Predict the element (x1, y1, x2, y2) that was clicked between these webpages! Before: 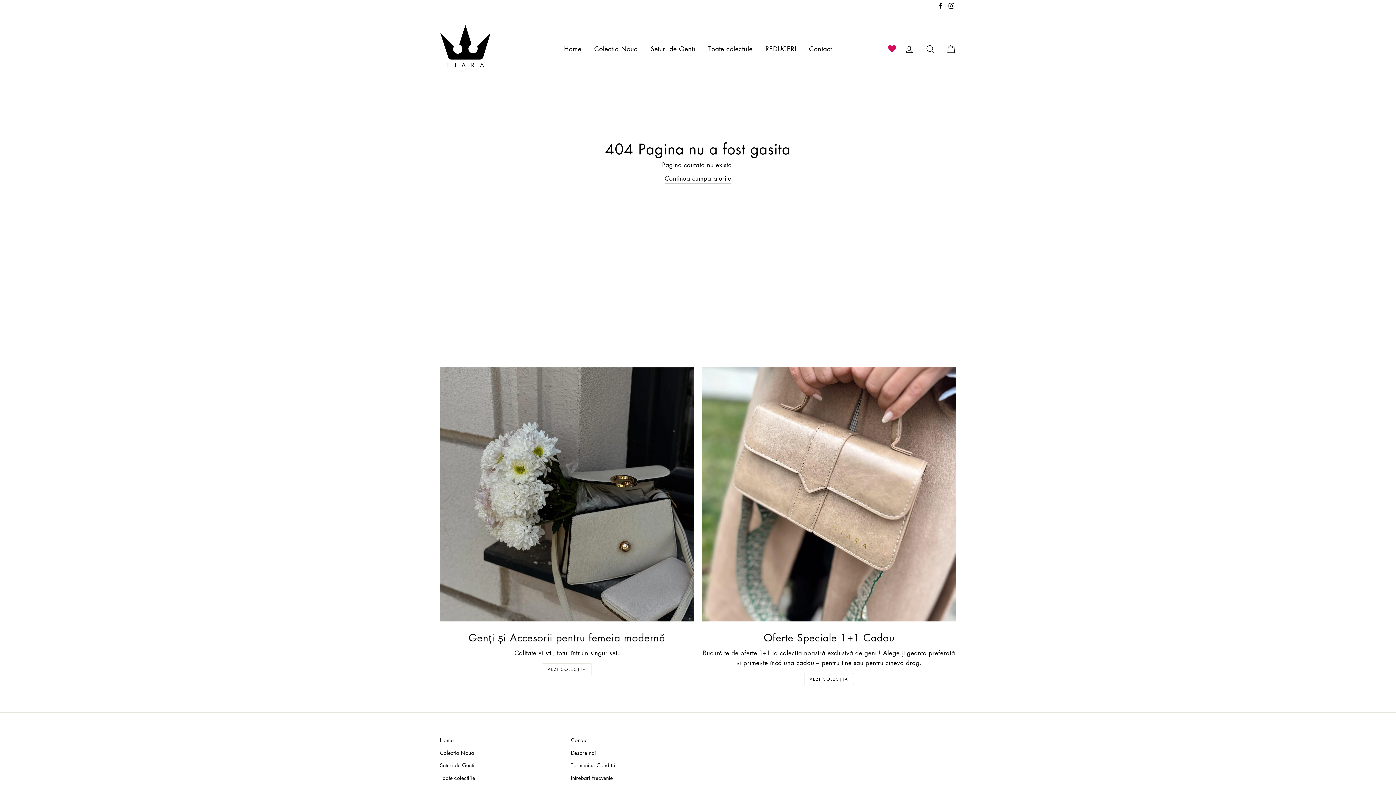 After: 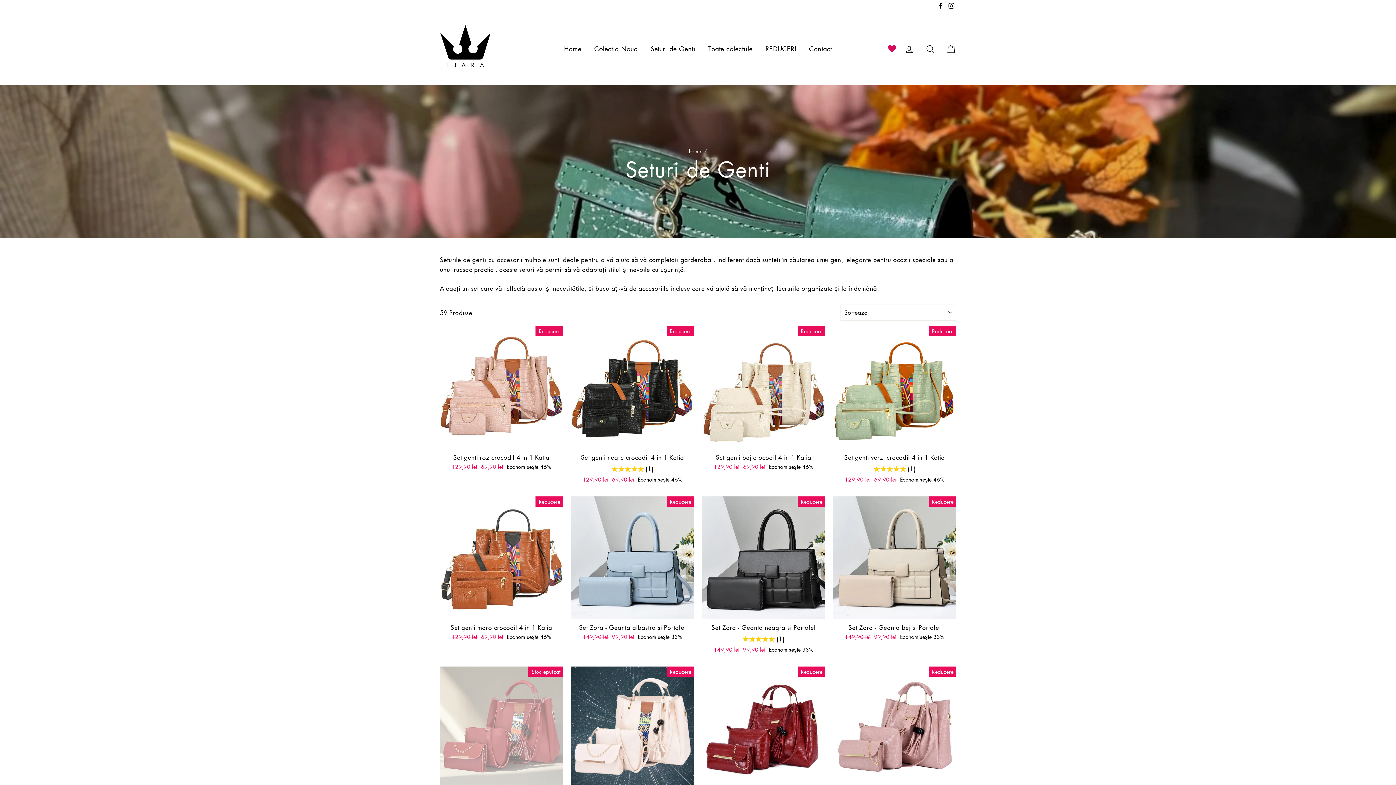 Action: bbox: (440, 367, 694, 621)